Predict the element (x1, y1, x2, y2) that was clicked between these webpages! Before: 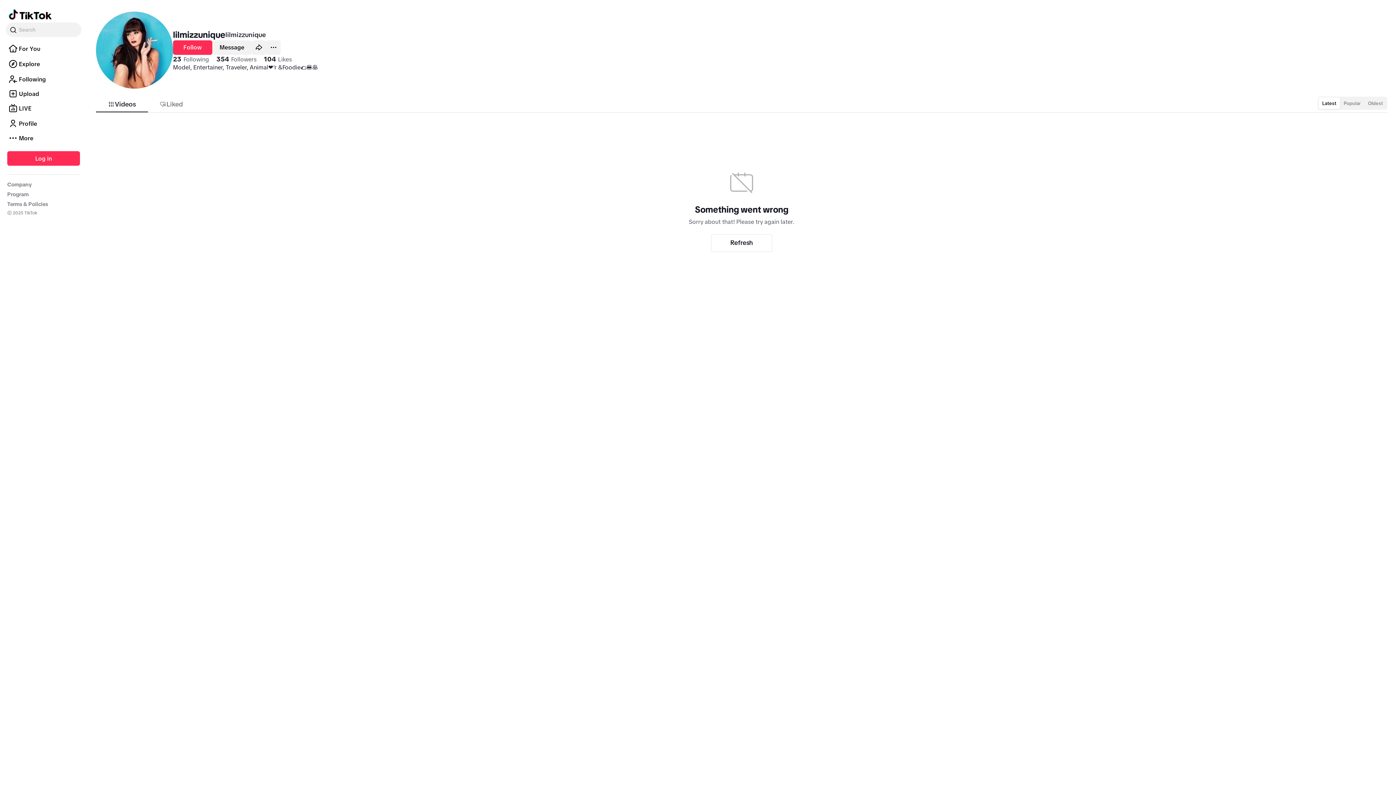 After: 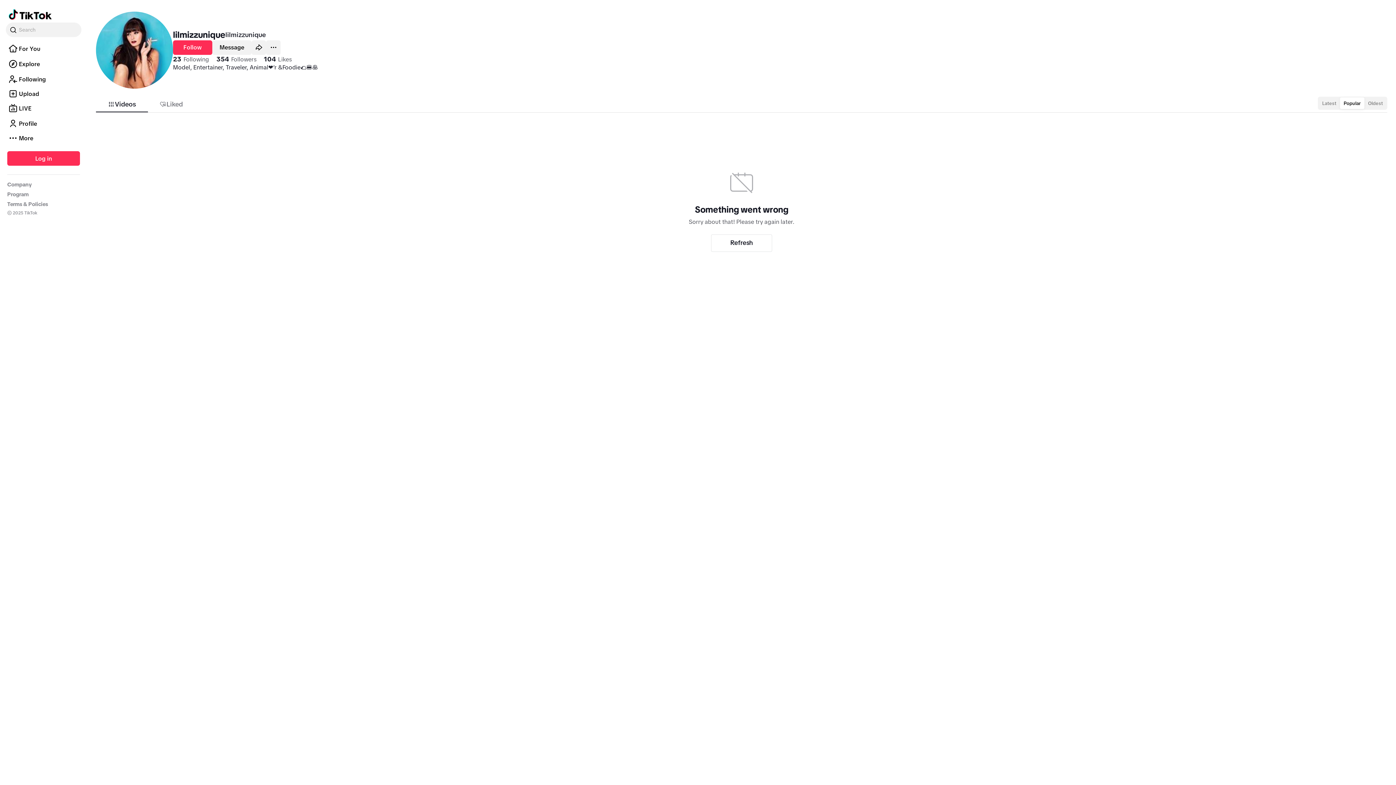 Action: bbox: (1340, 97, 1364, 109) label: Popular